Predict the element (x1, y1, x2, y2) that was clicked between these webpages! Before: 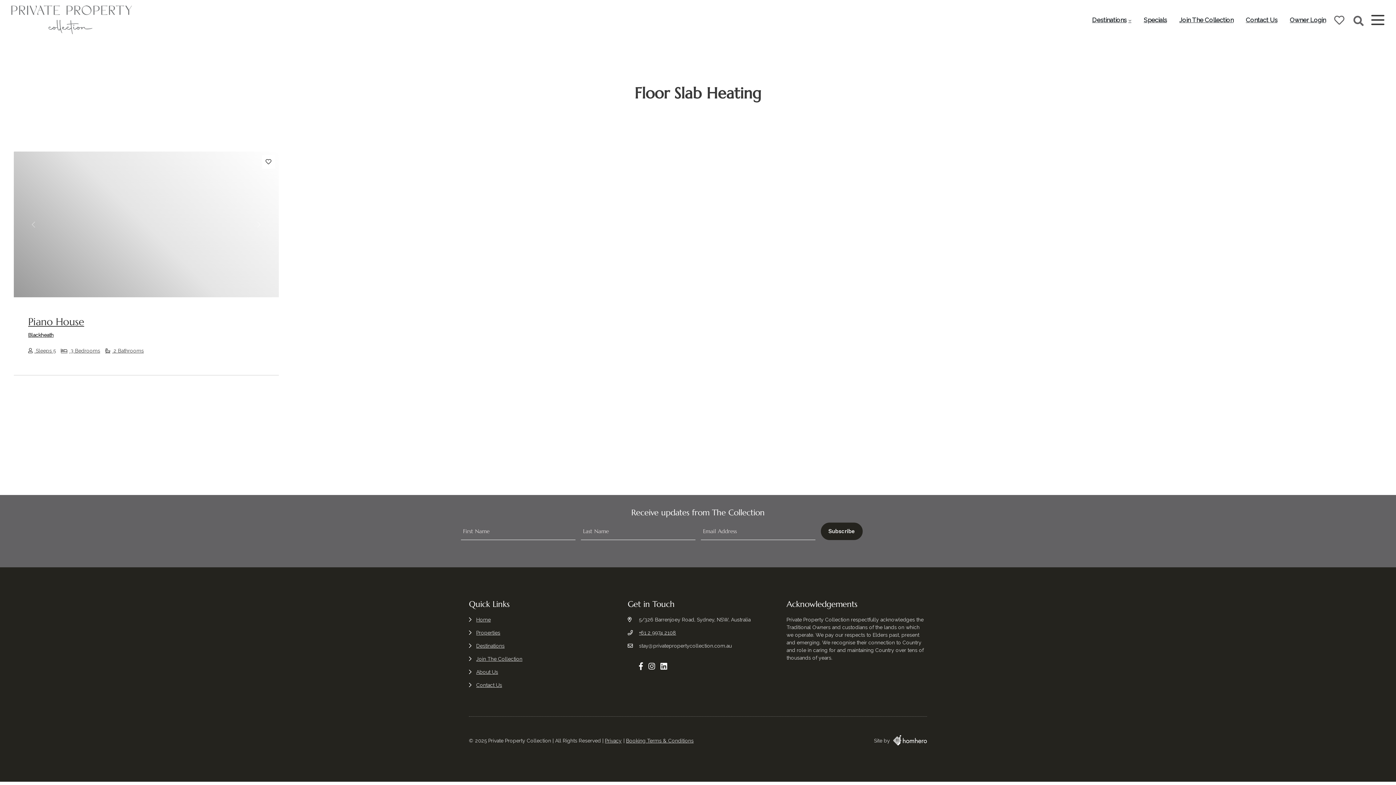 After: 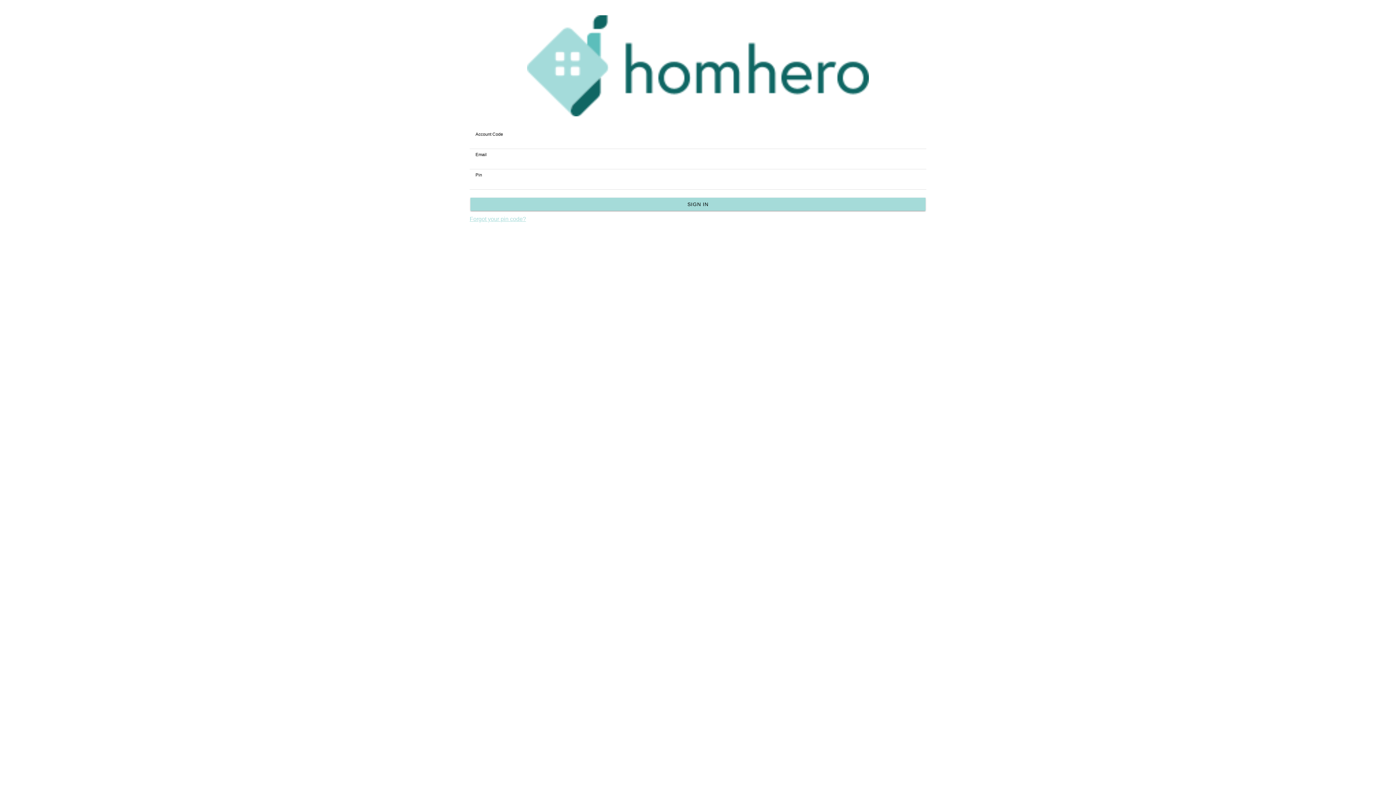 Action: label: Owner Login bbox: (1290, 10, 1326, 29)